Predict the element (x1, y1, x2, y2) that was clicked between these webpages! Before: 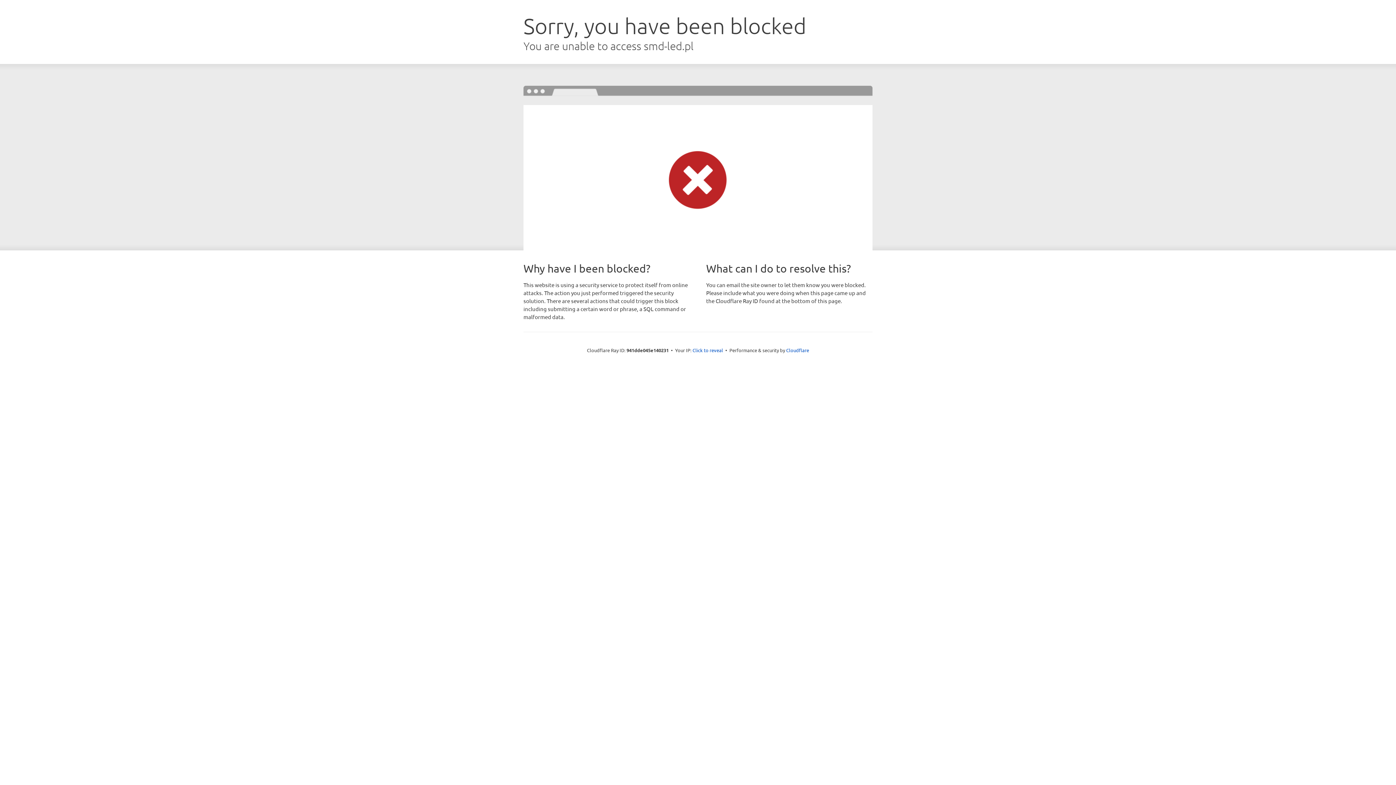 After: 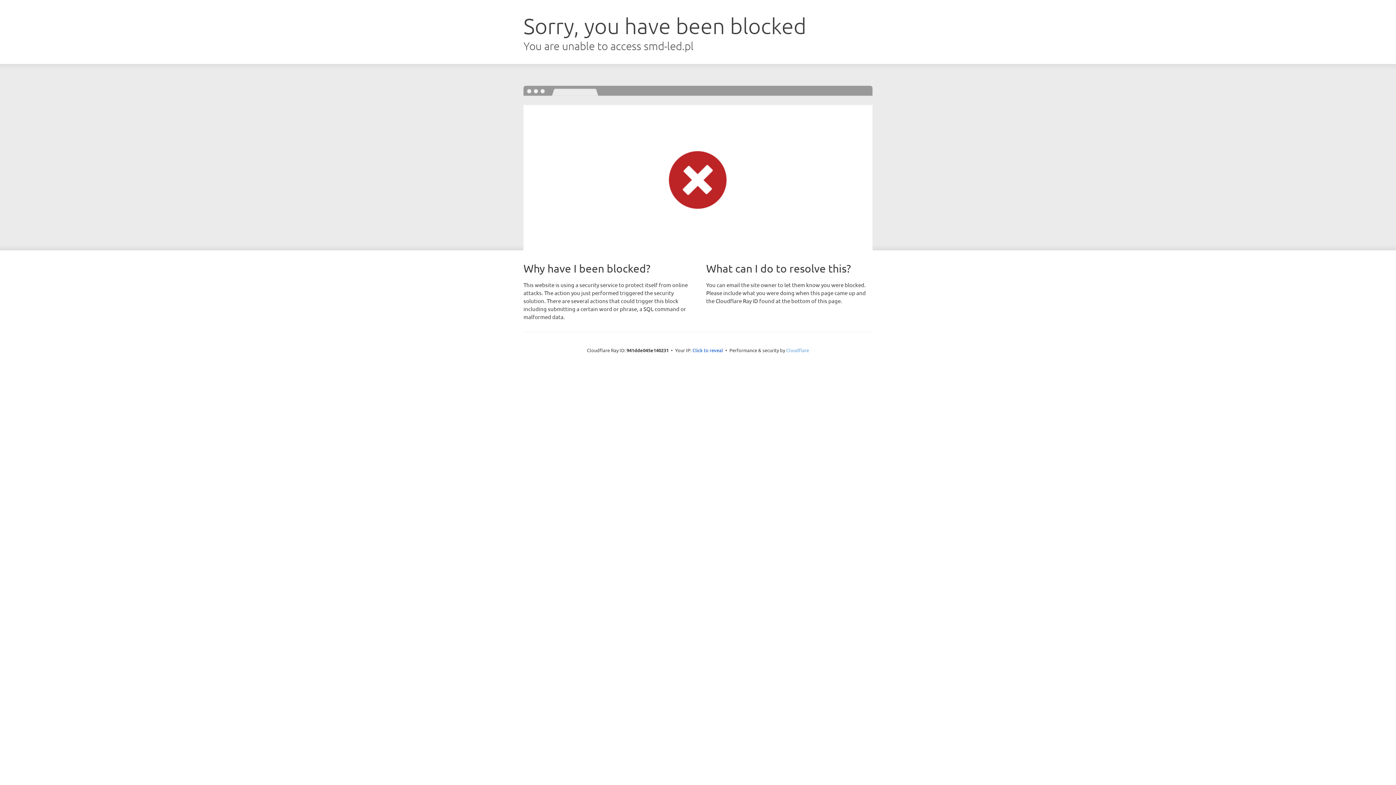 Action: bbox: (786, 347, 809, 353) label: Cloudflare